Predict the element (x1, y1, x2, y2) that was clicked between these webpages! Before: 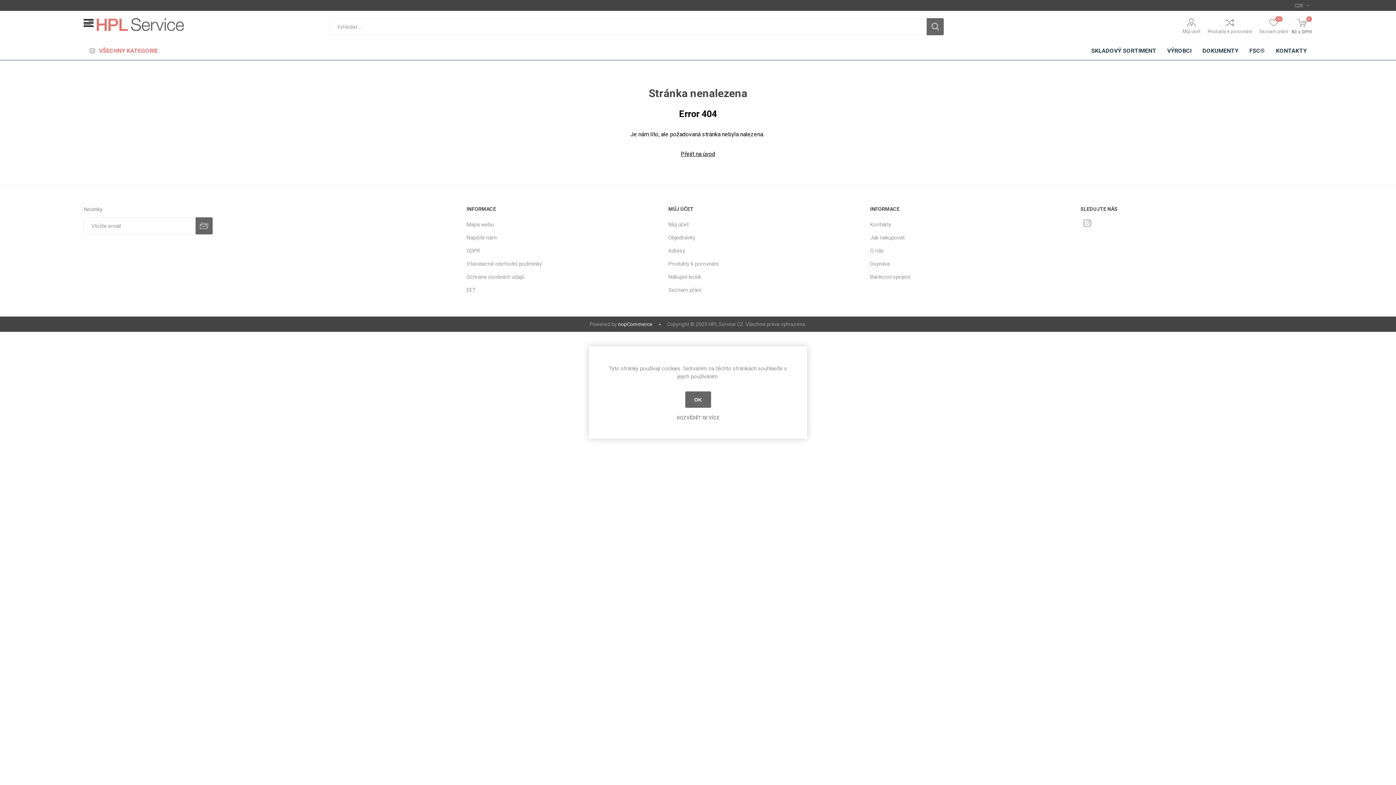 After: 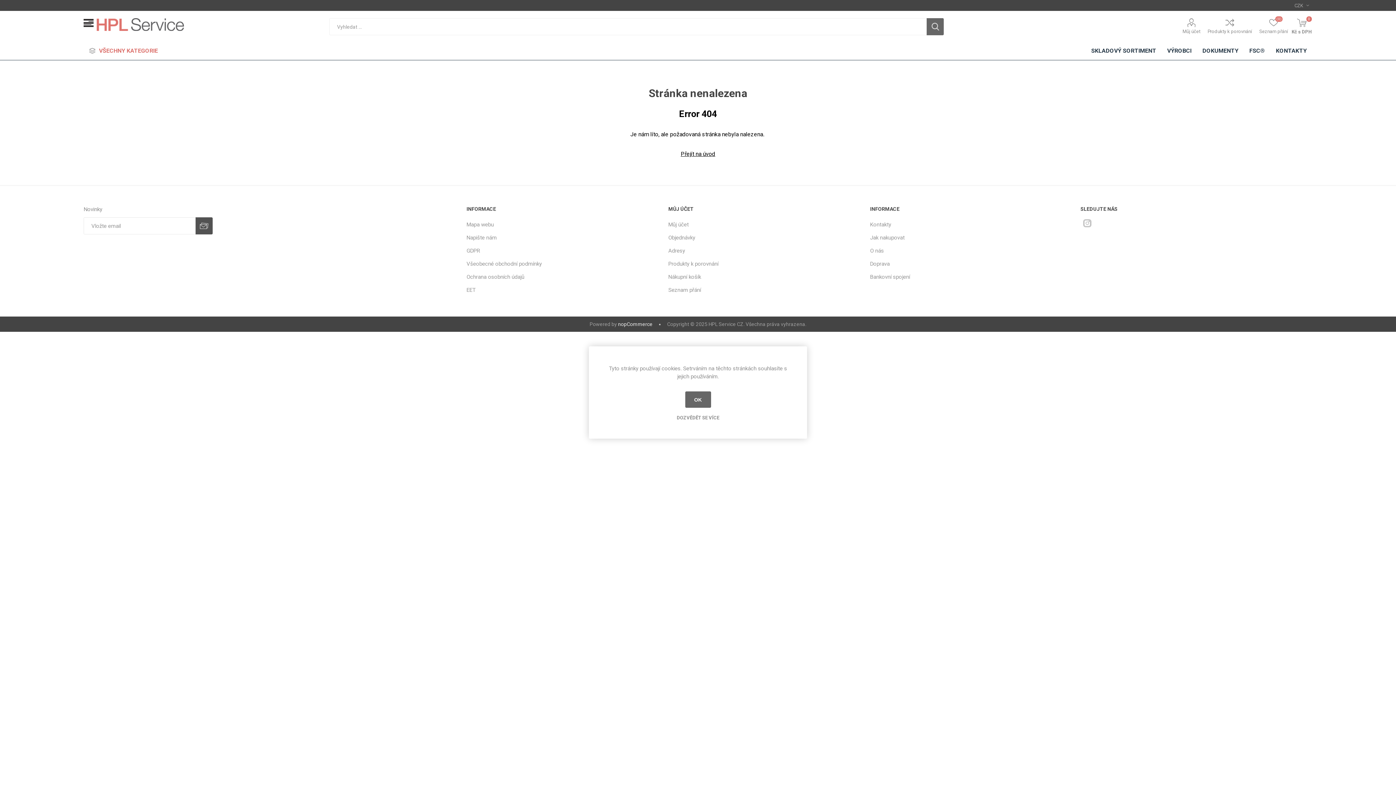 Action: label: ODEBÍRAT bbox: (195, 217, 212, 234)